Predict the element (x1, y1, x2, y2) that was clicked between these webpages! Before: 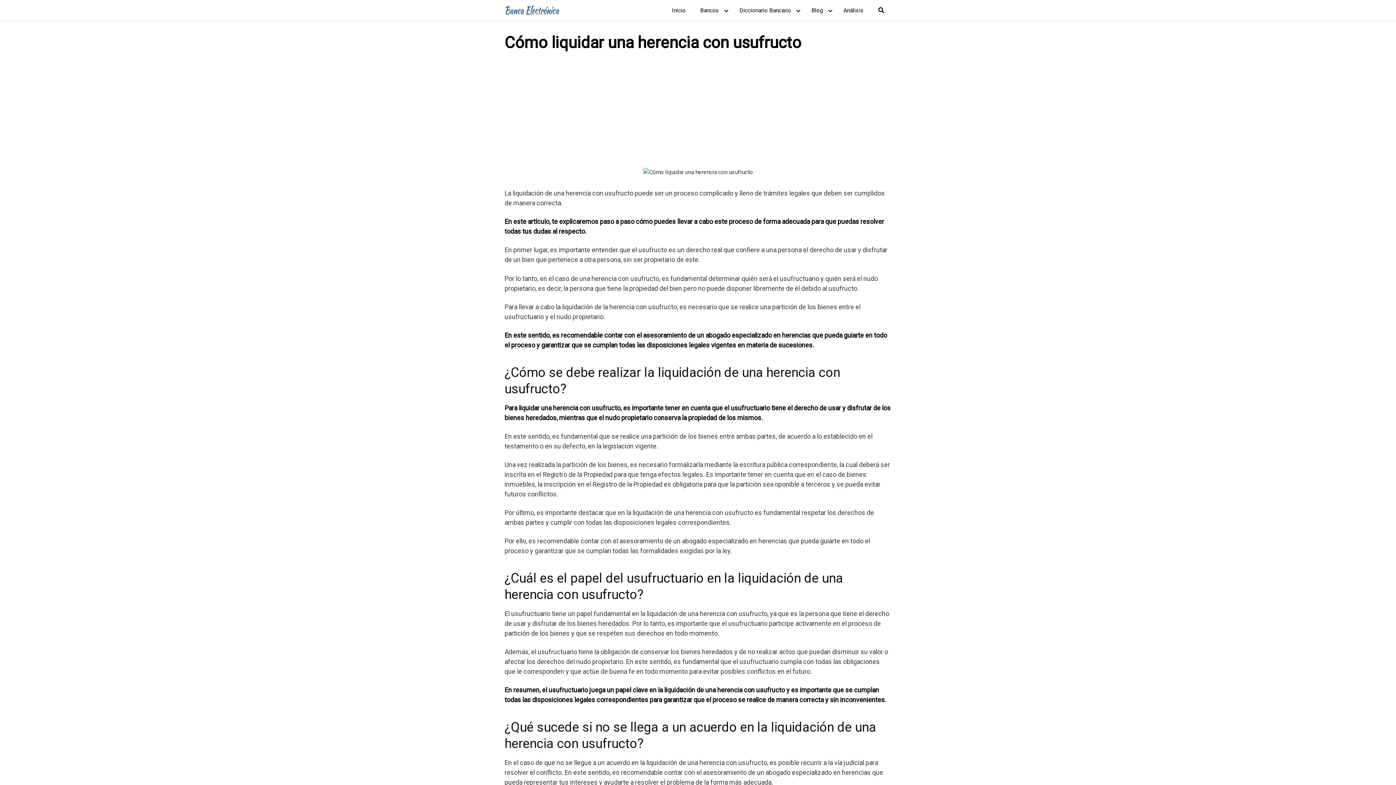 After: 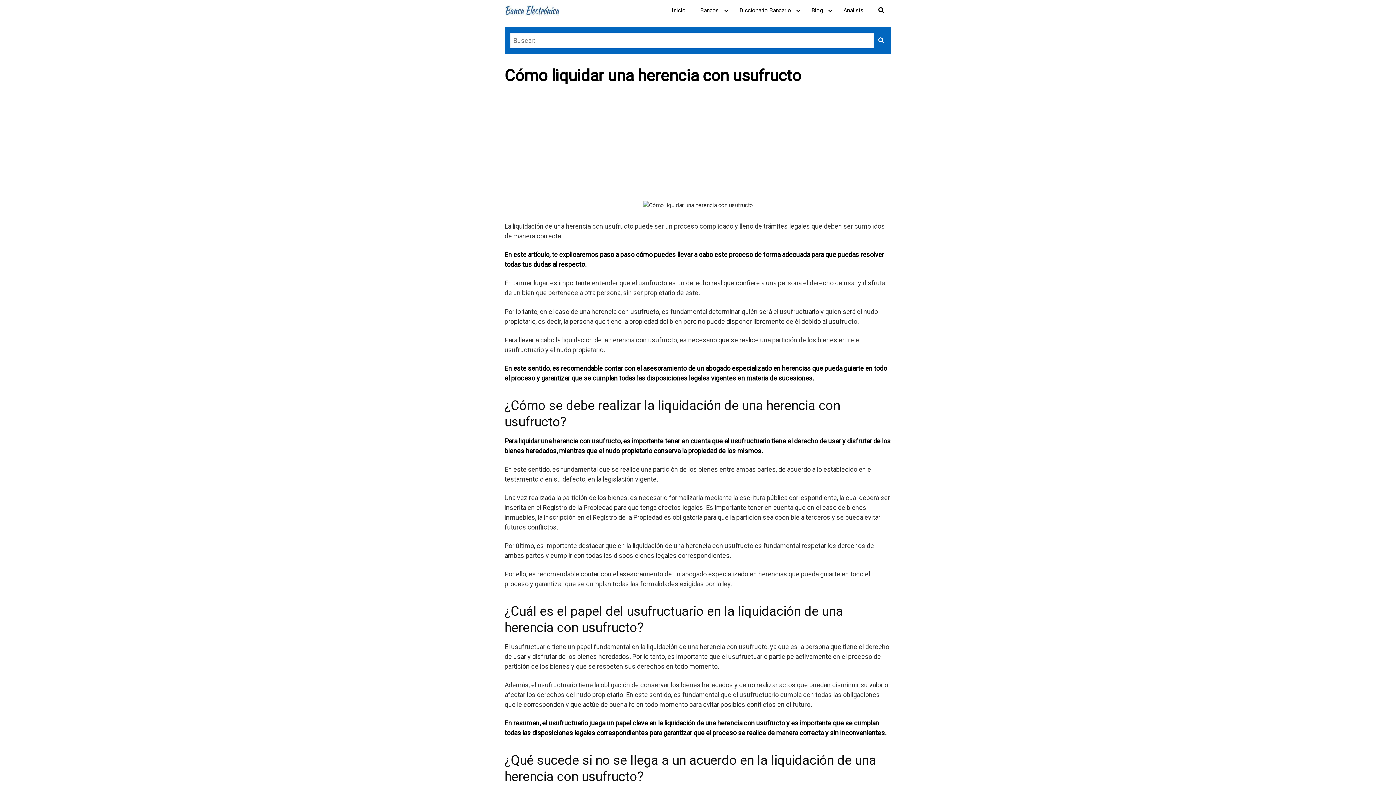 Action: bbox: (878, 7, 884, 13)